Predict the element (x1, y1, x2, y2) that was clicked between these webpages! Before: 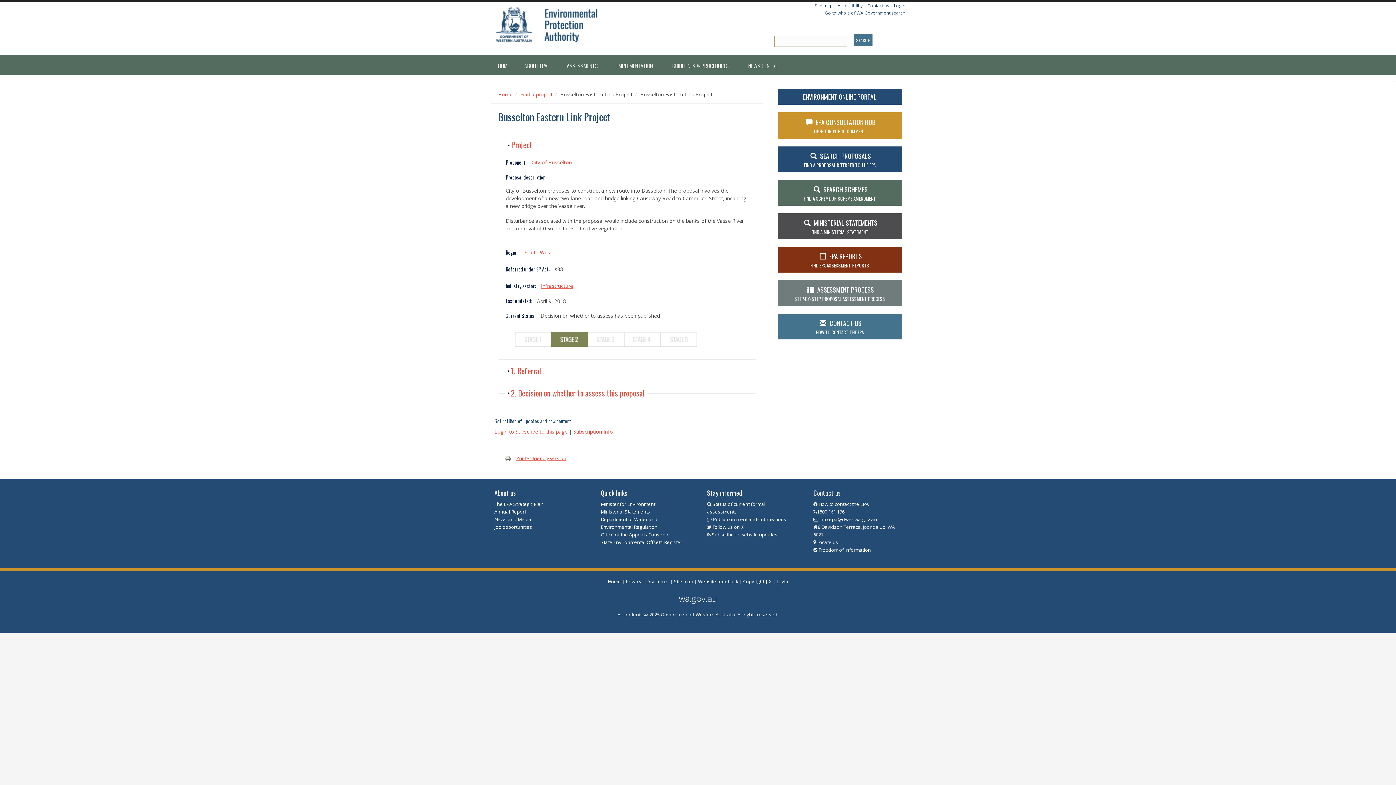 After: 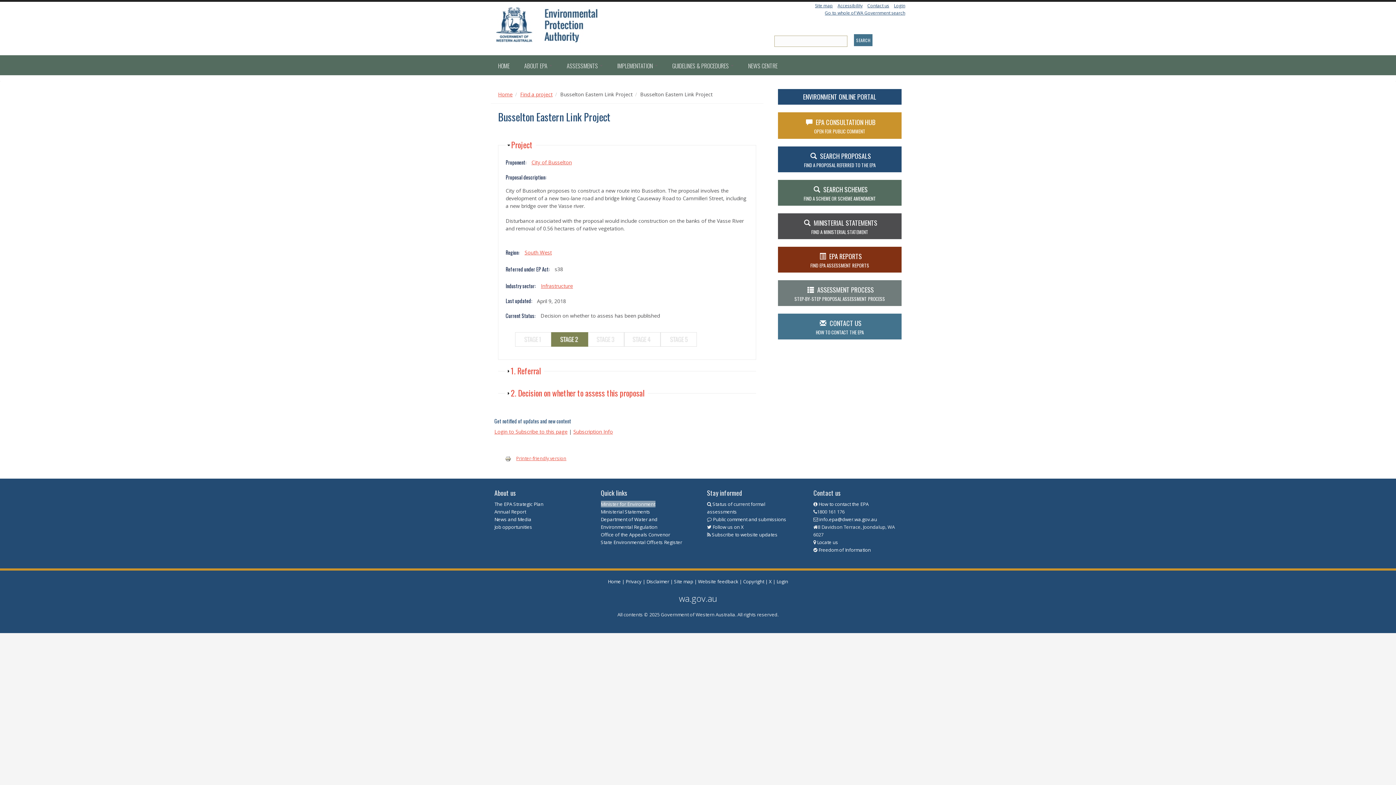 Action: label: Minister for Environment bbox: (600, 501, 655, 507)